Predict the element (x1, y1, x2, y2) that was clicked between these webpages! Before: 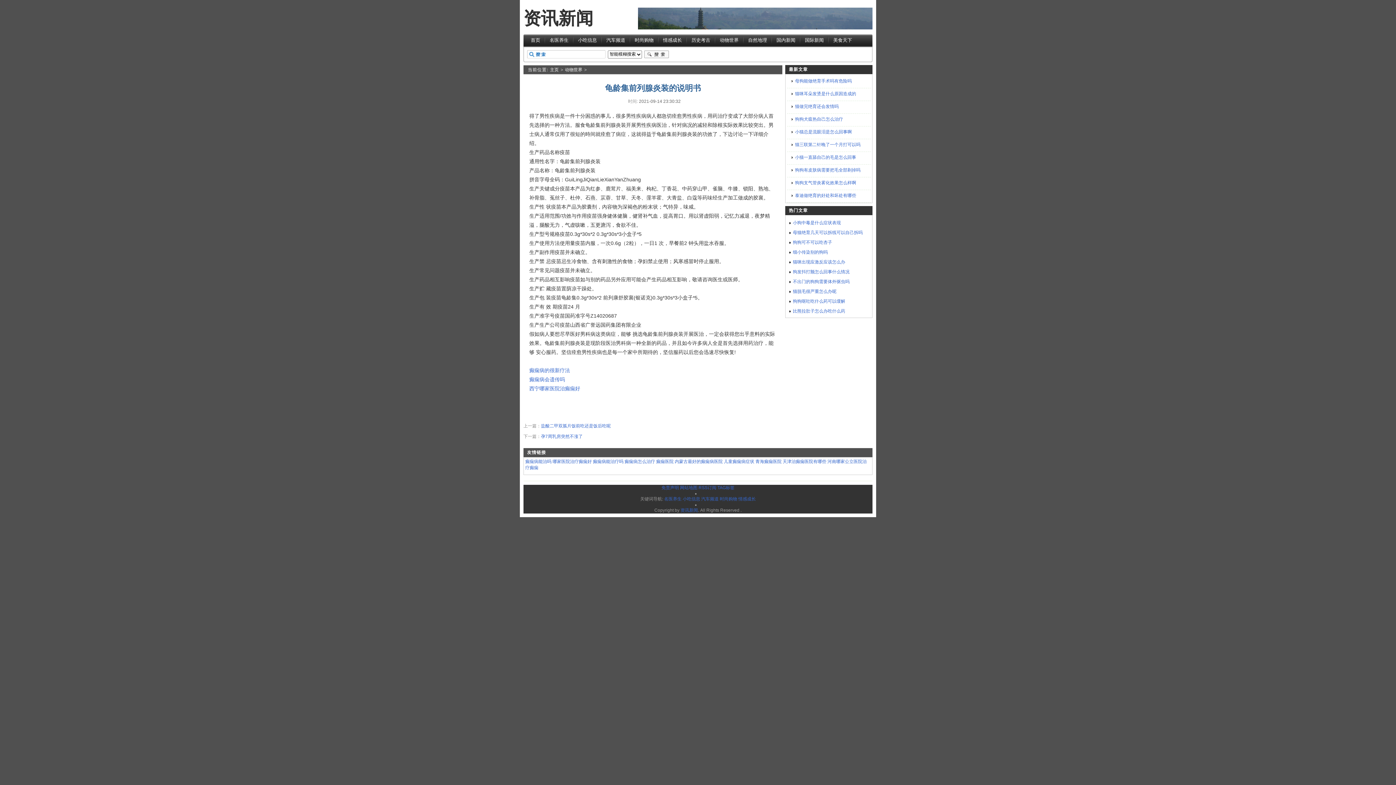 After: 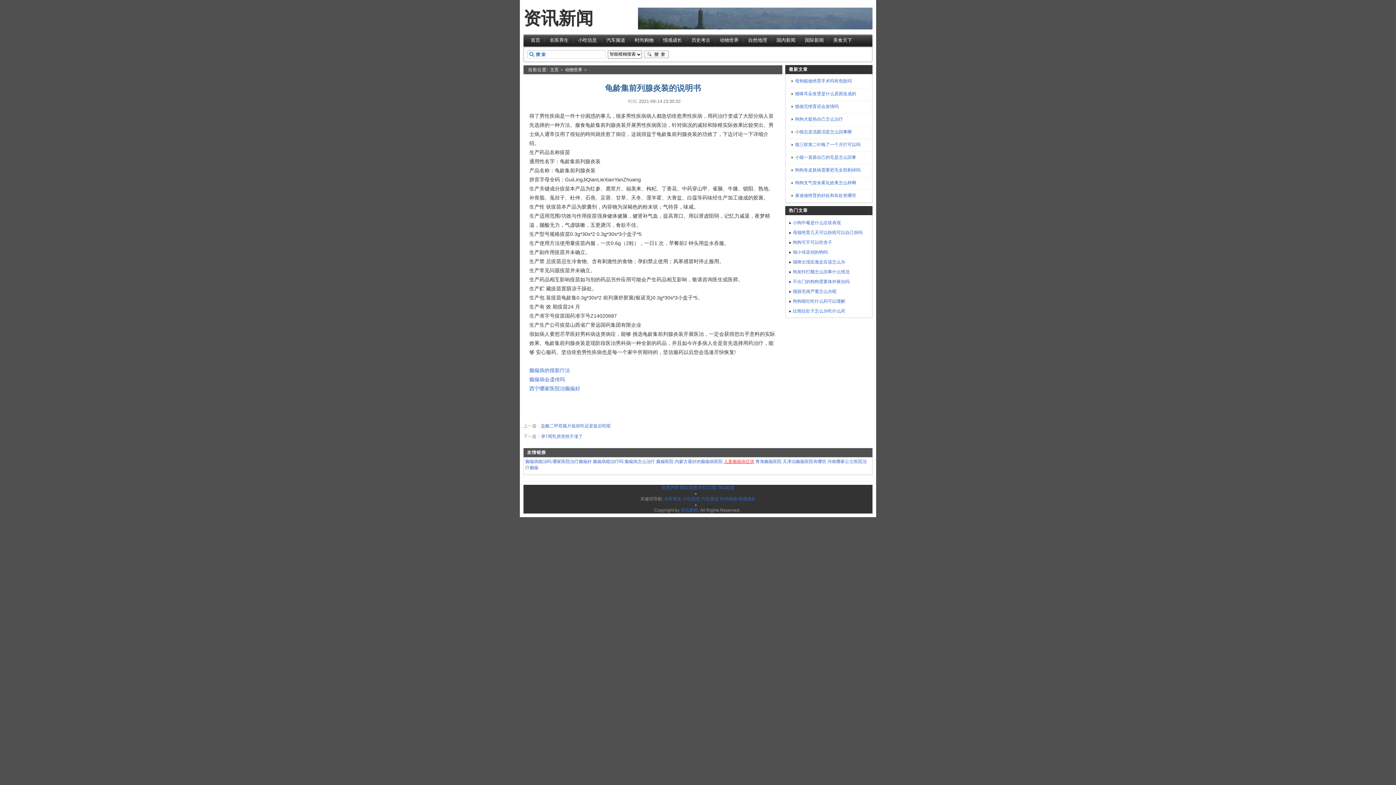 Action: label: 儿童癫痫病症状 bbox: (724, 459, 754, 464)